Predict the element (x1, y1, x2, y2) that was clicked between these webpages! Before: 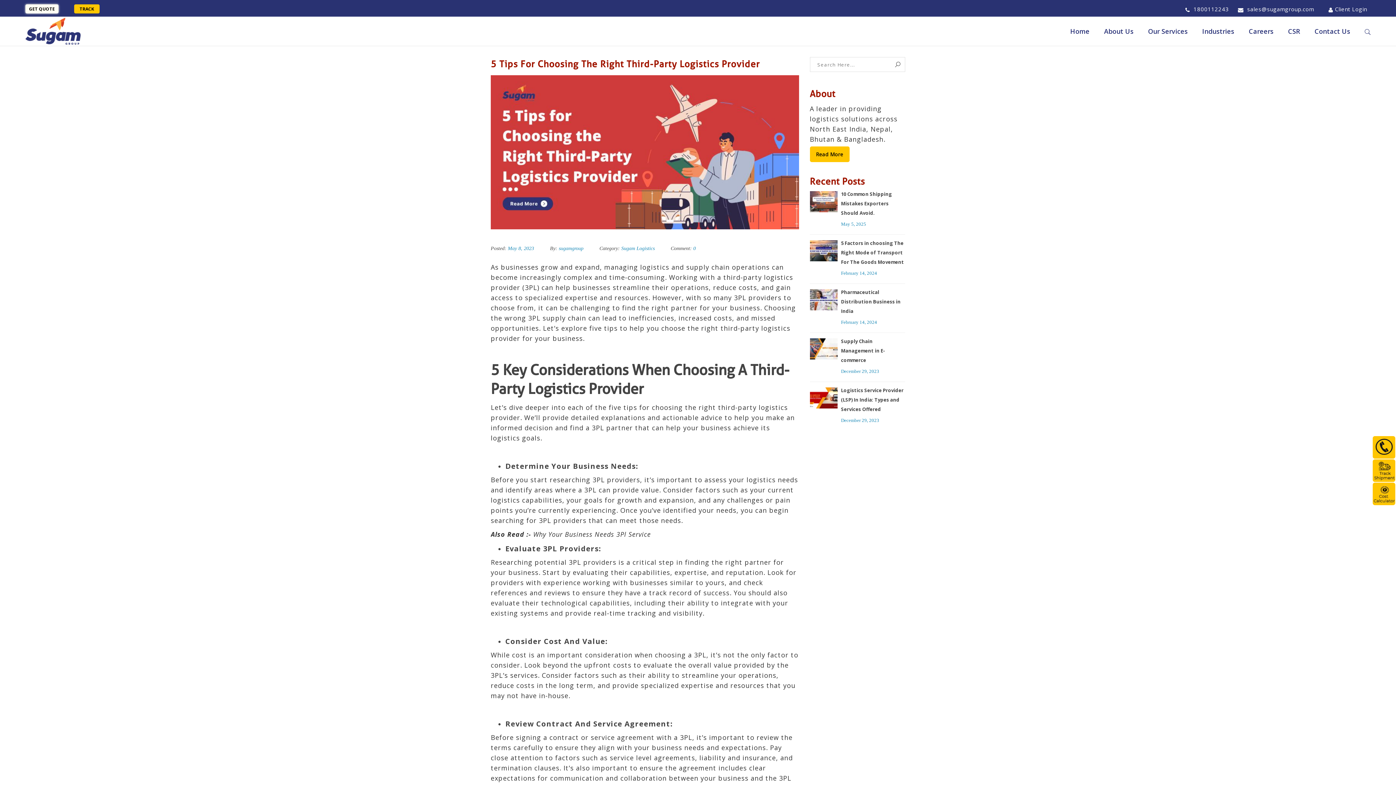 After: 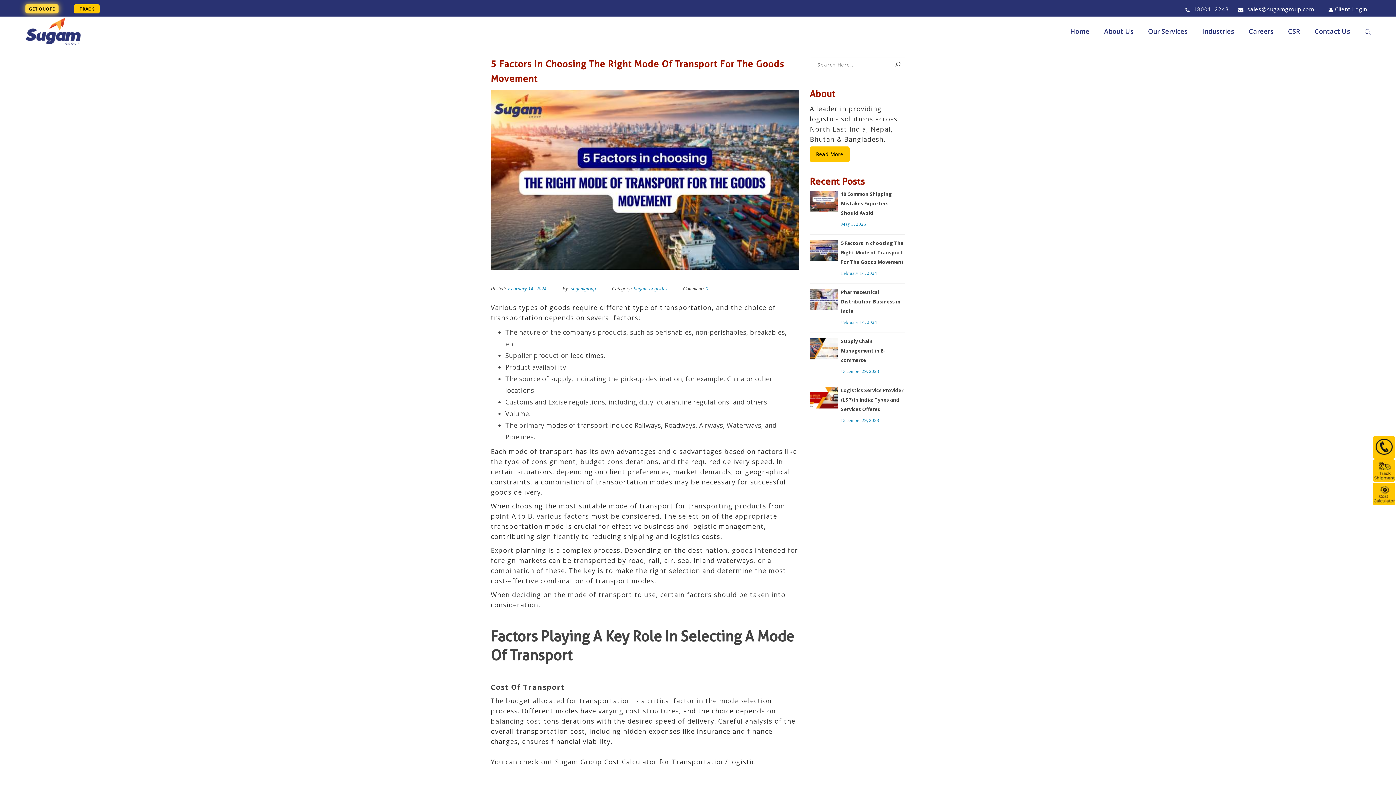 Action: bbox: (841, 238, 905, 266) label: 5 Factors in choosing The Right Mode of Transport For The Goods Movement